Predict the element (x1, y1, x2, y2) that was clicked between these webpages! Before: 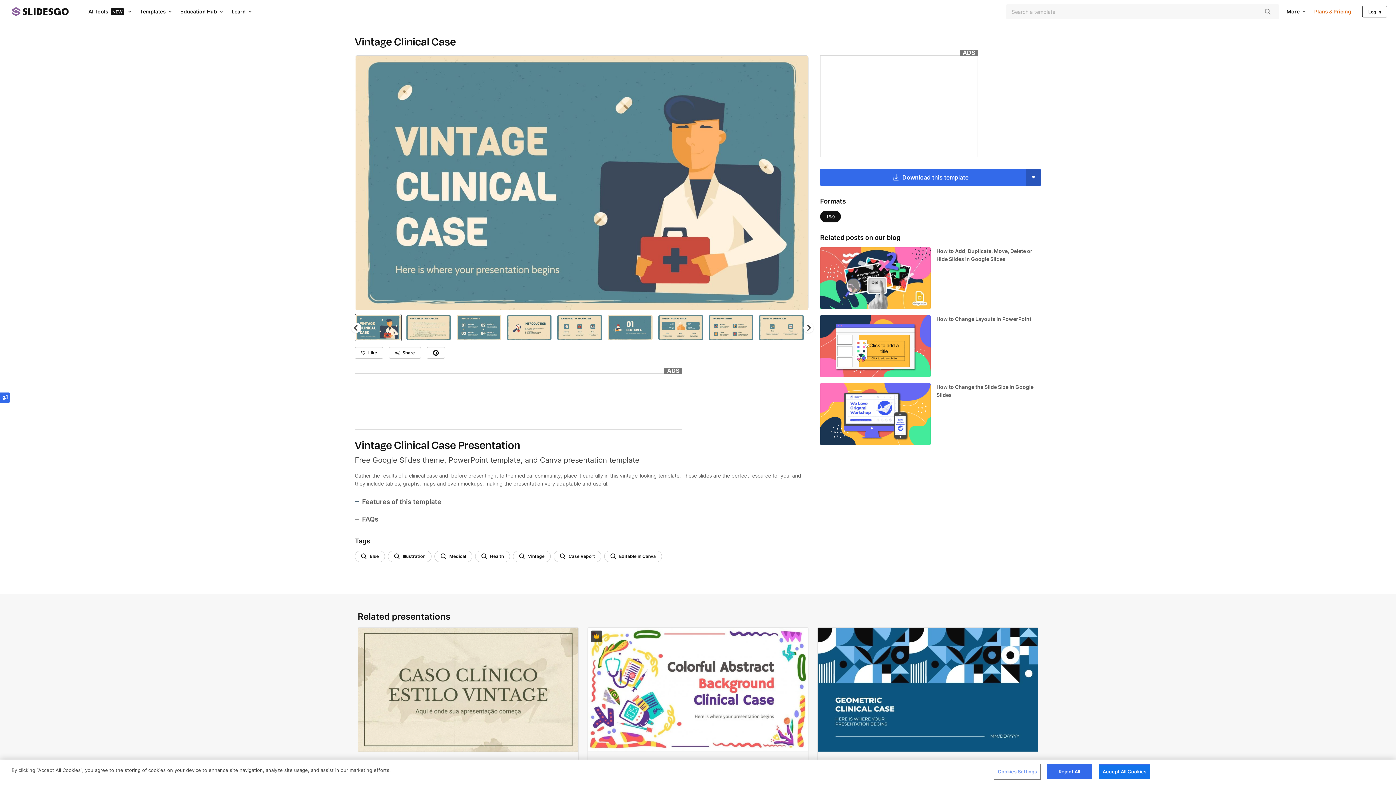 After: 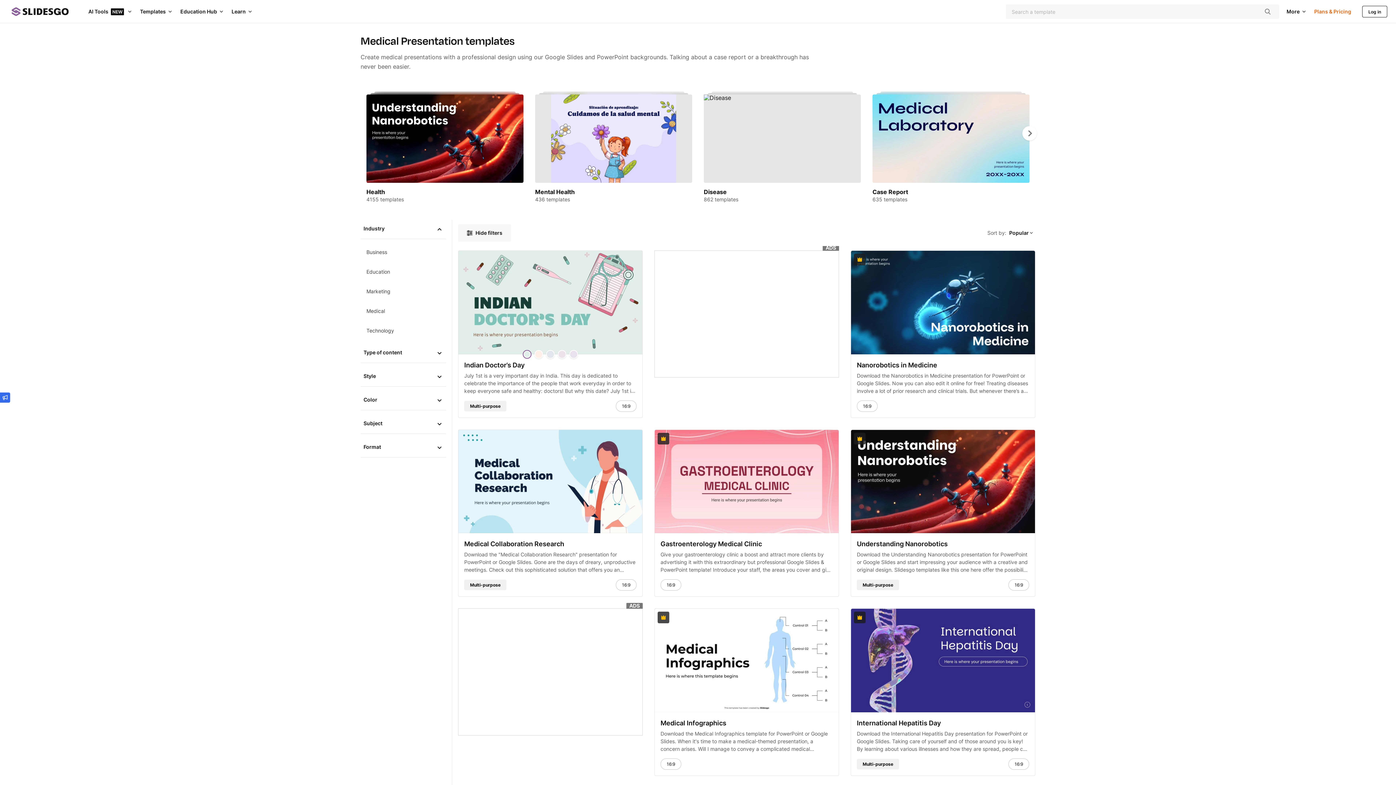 Action: label: Medical bbox: (434, 550, 472, 562)